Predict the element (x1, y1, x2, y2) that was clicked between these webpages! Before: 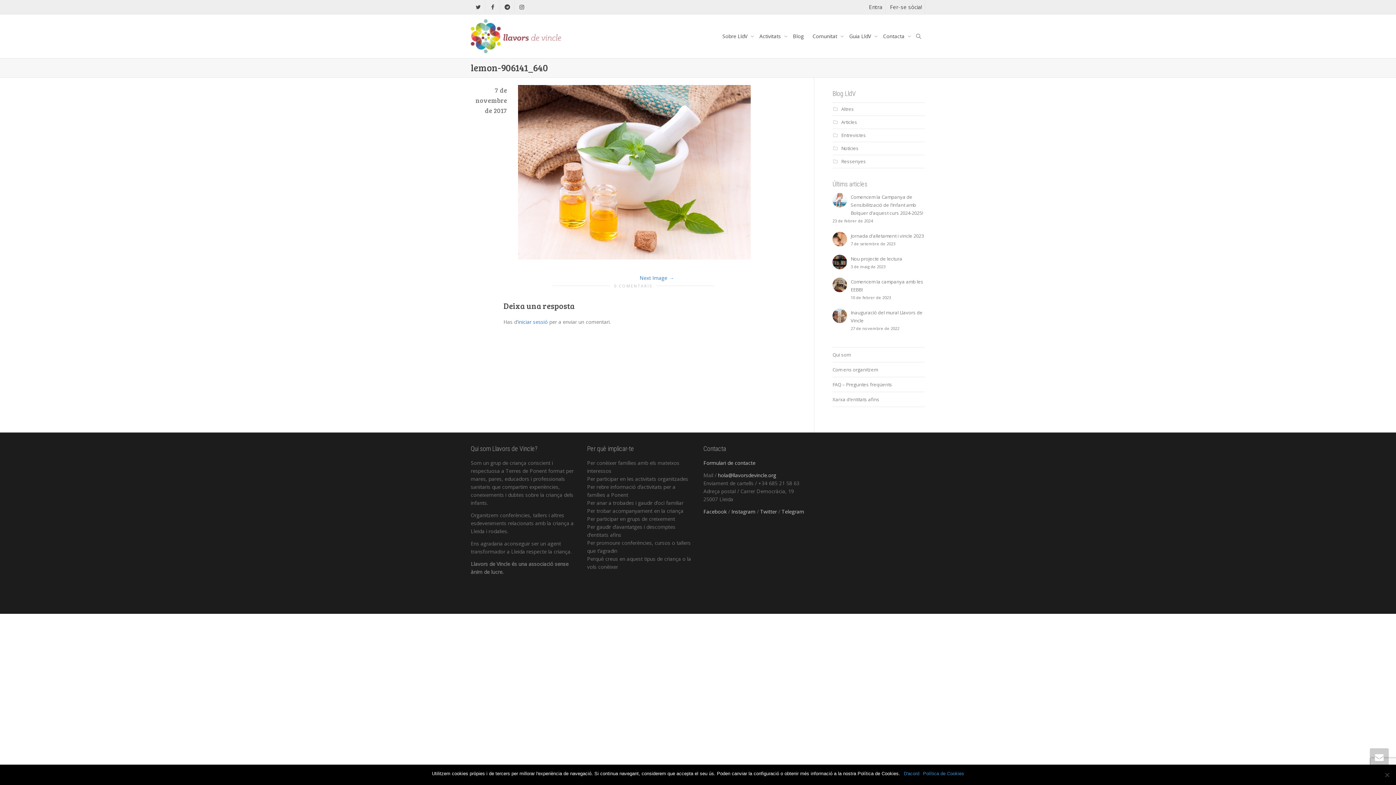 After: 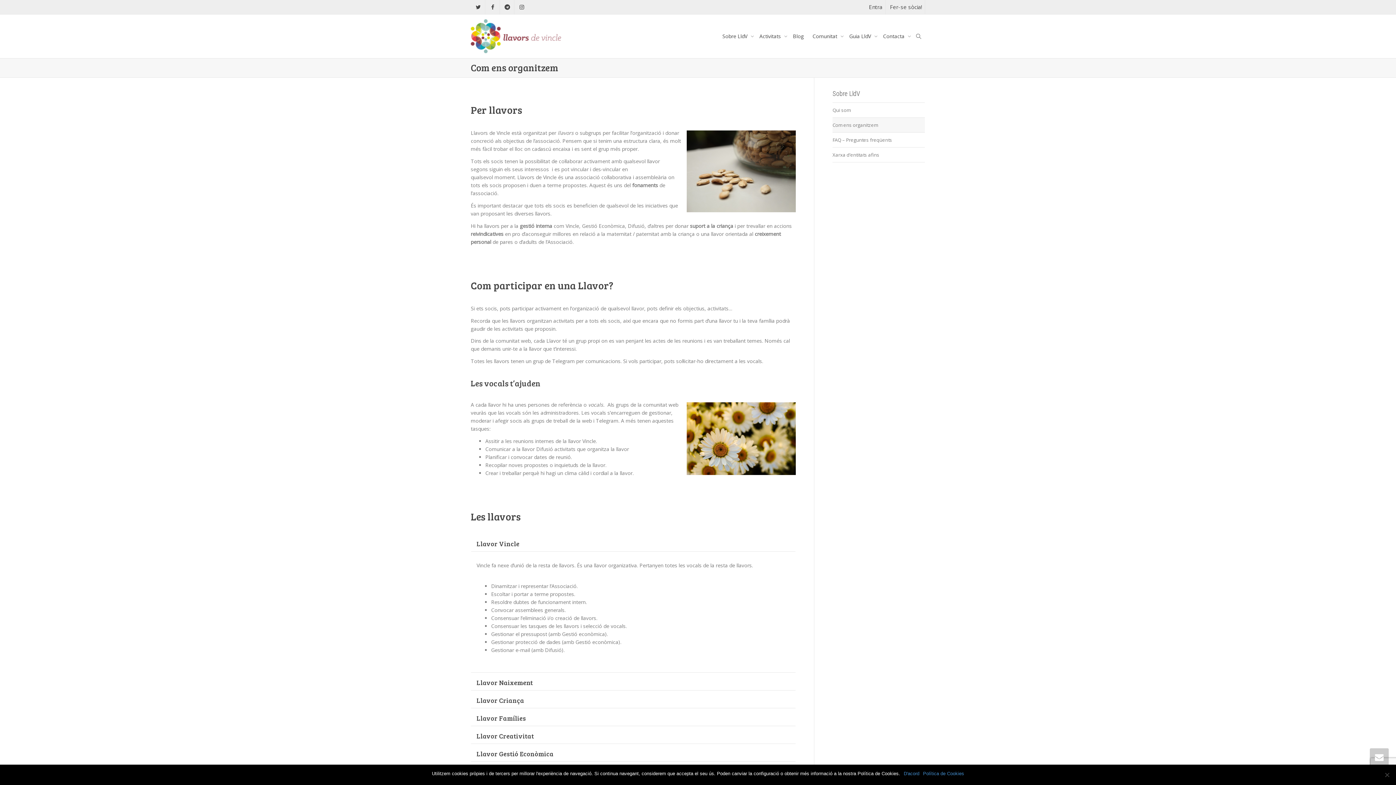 Action: bbox: (832, 362, 925, 377) label: Com ens organitzem